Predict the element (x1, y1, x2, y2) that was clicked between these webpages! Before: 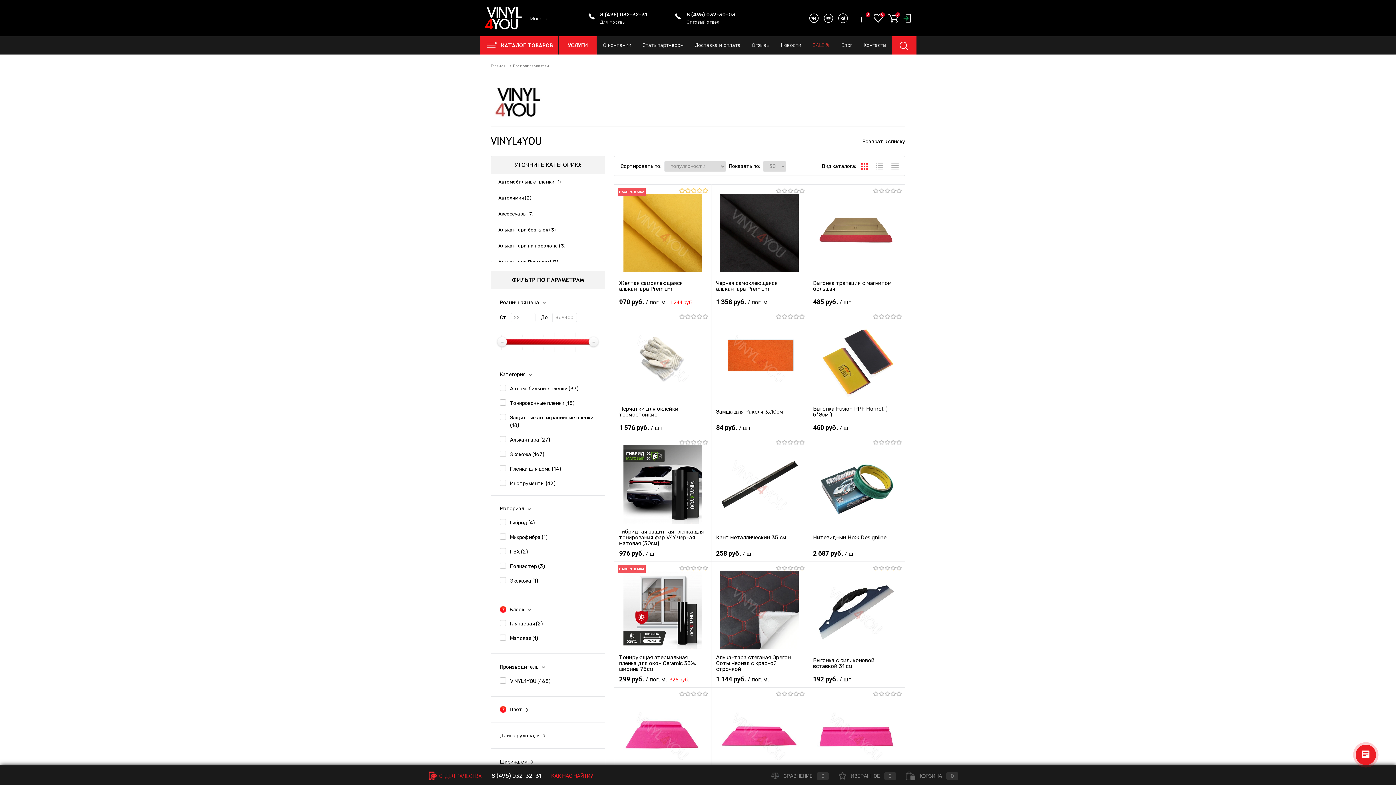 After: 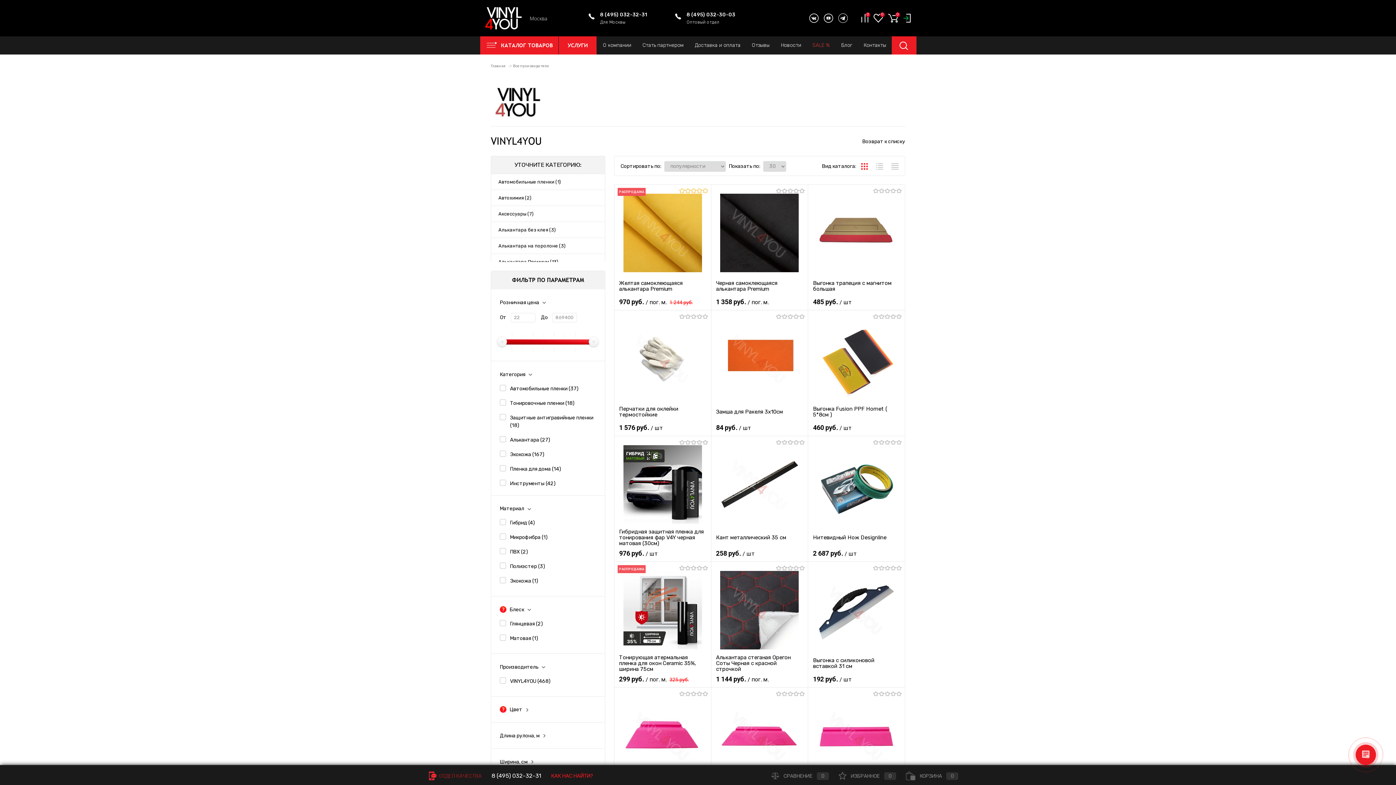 Action: label: 8 (495) 032-32-31 bbox: (600, 11, 647, 17)